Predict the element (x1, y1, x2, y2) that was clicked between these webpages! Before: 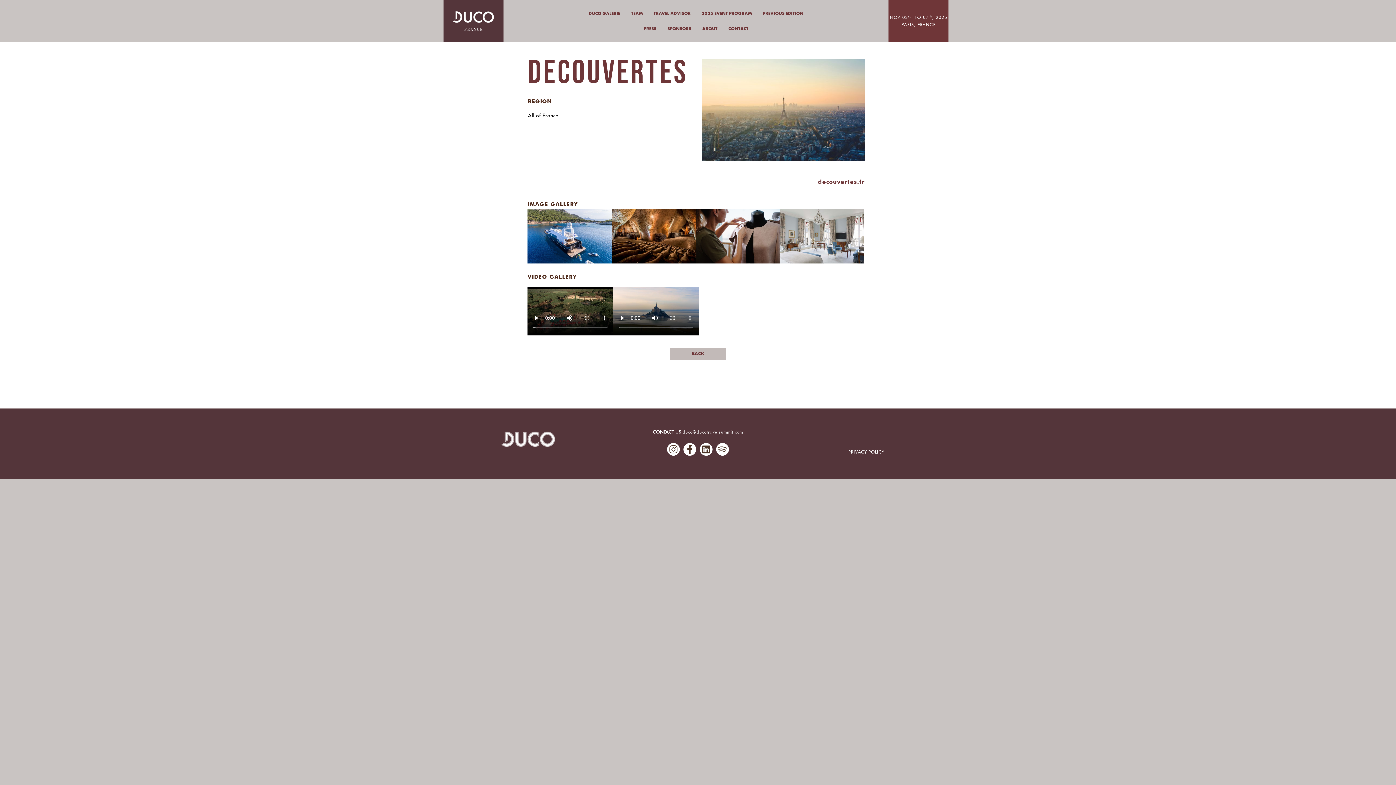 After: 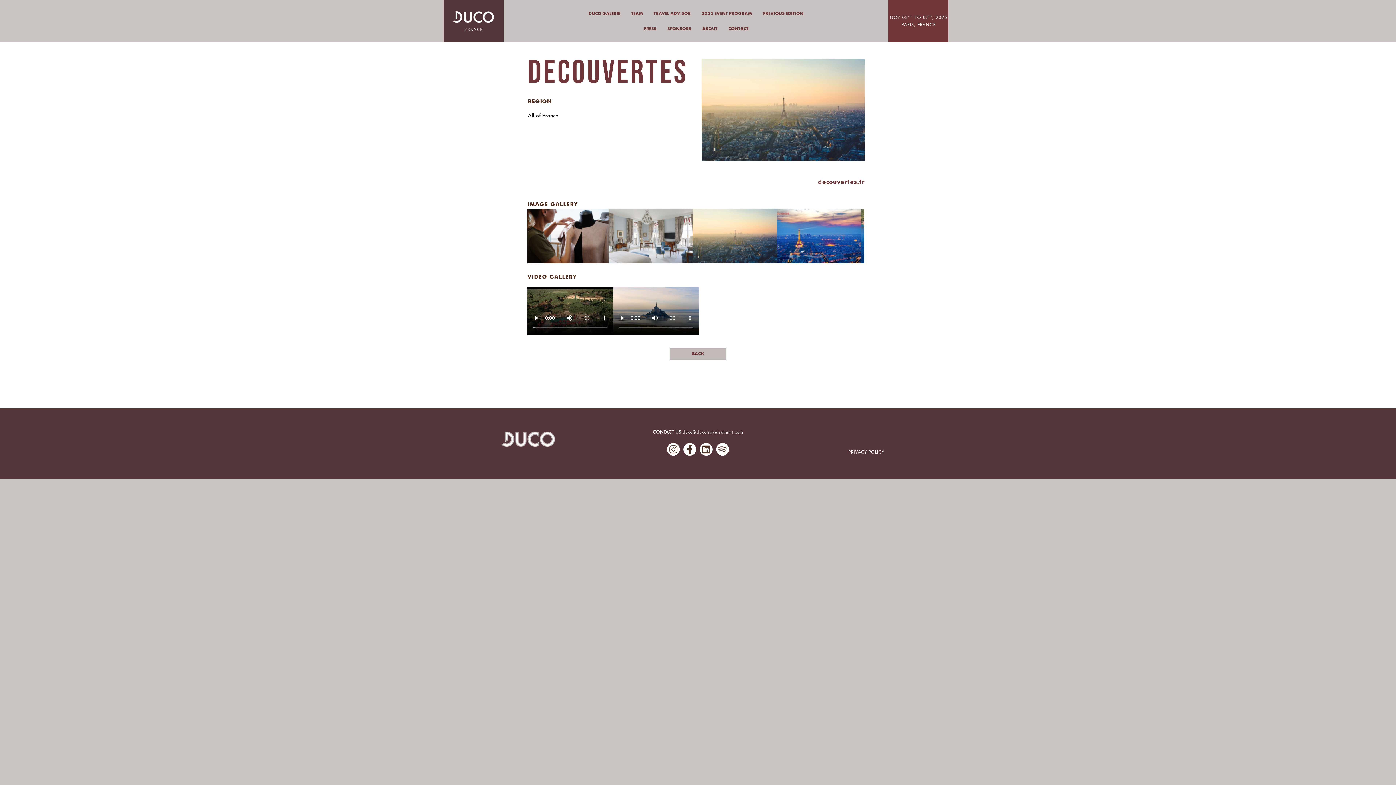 Action: label: PRIVACY POLICY bbox: (848, 449, 884, 454)